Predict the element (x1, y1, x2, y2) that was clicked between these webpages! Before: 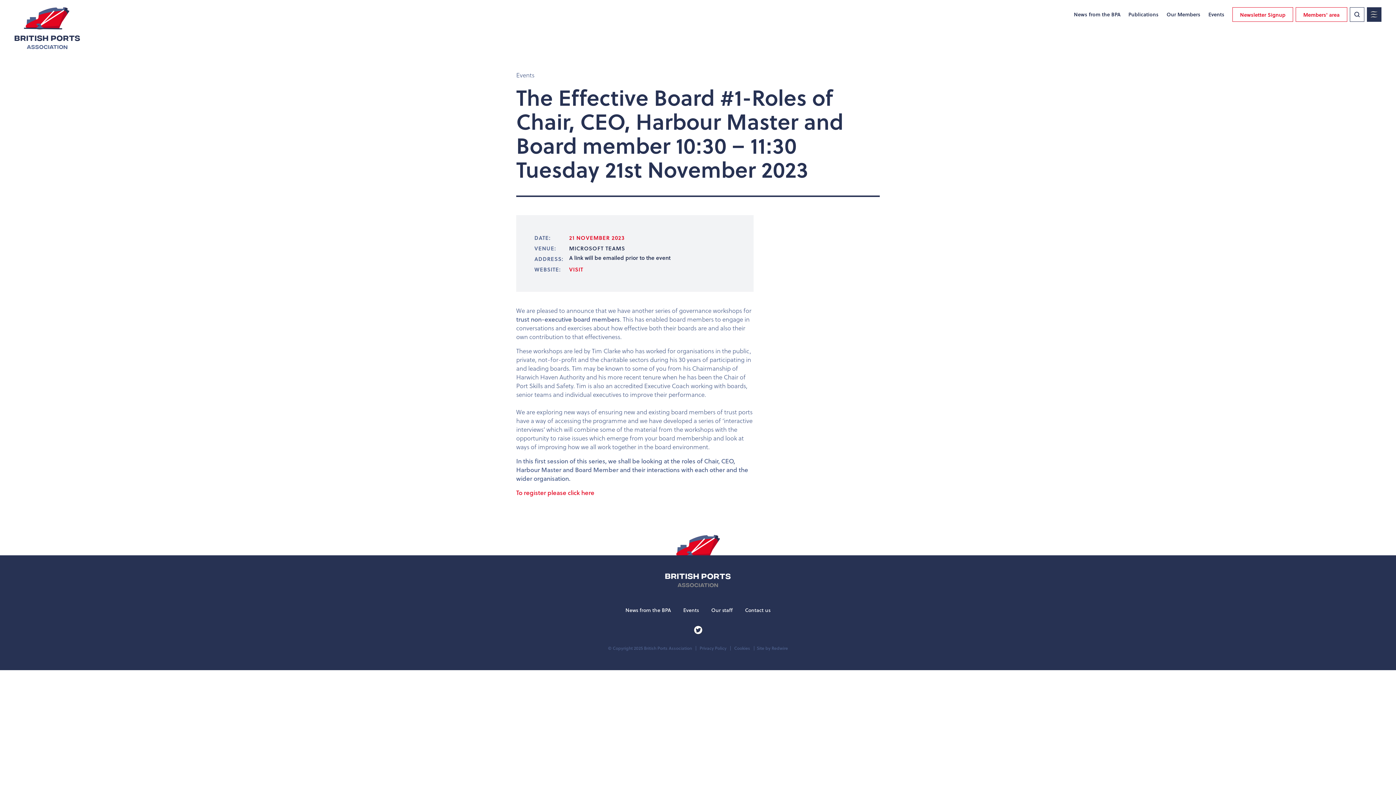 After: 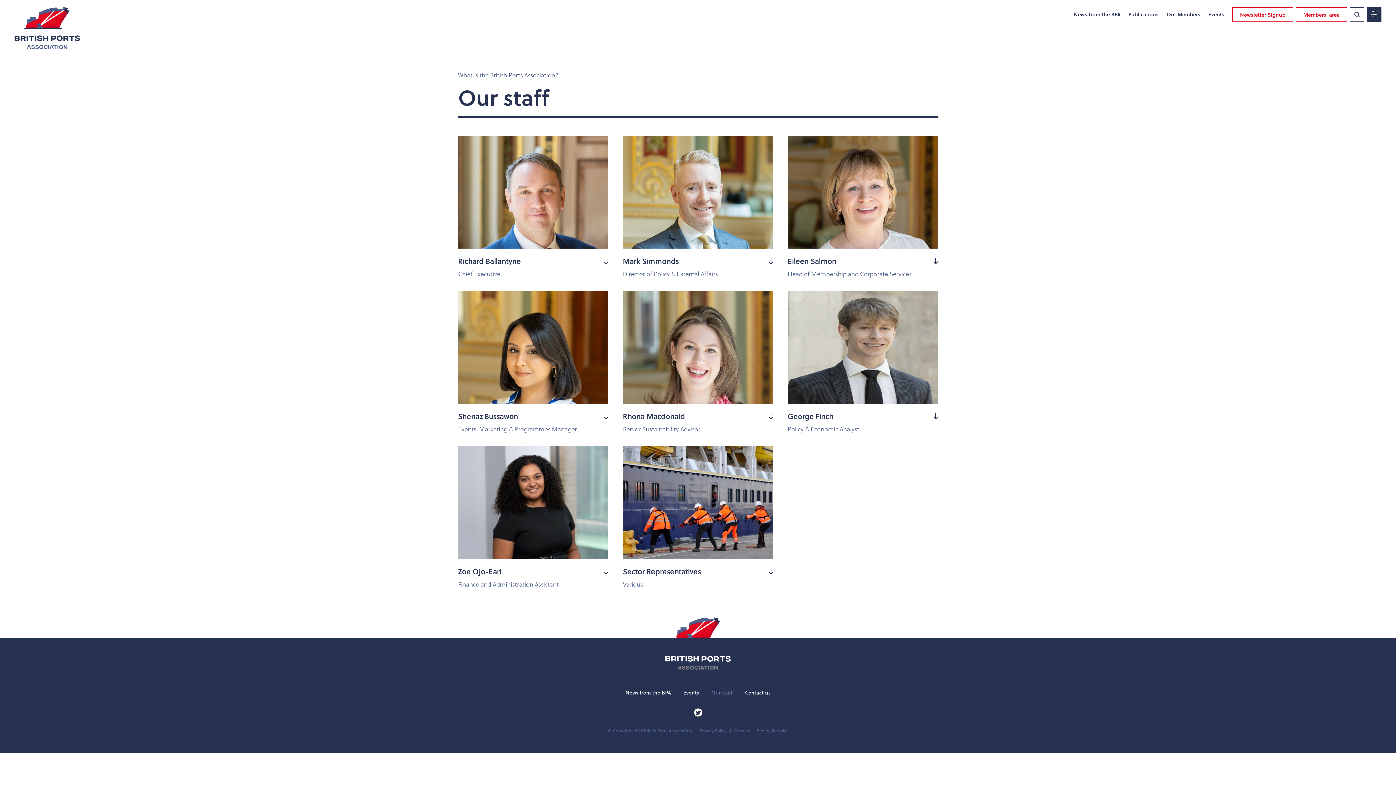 Action: bbox: (711, 606, 732, 614) label: Our staff